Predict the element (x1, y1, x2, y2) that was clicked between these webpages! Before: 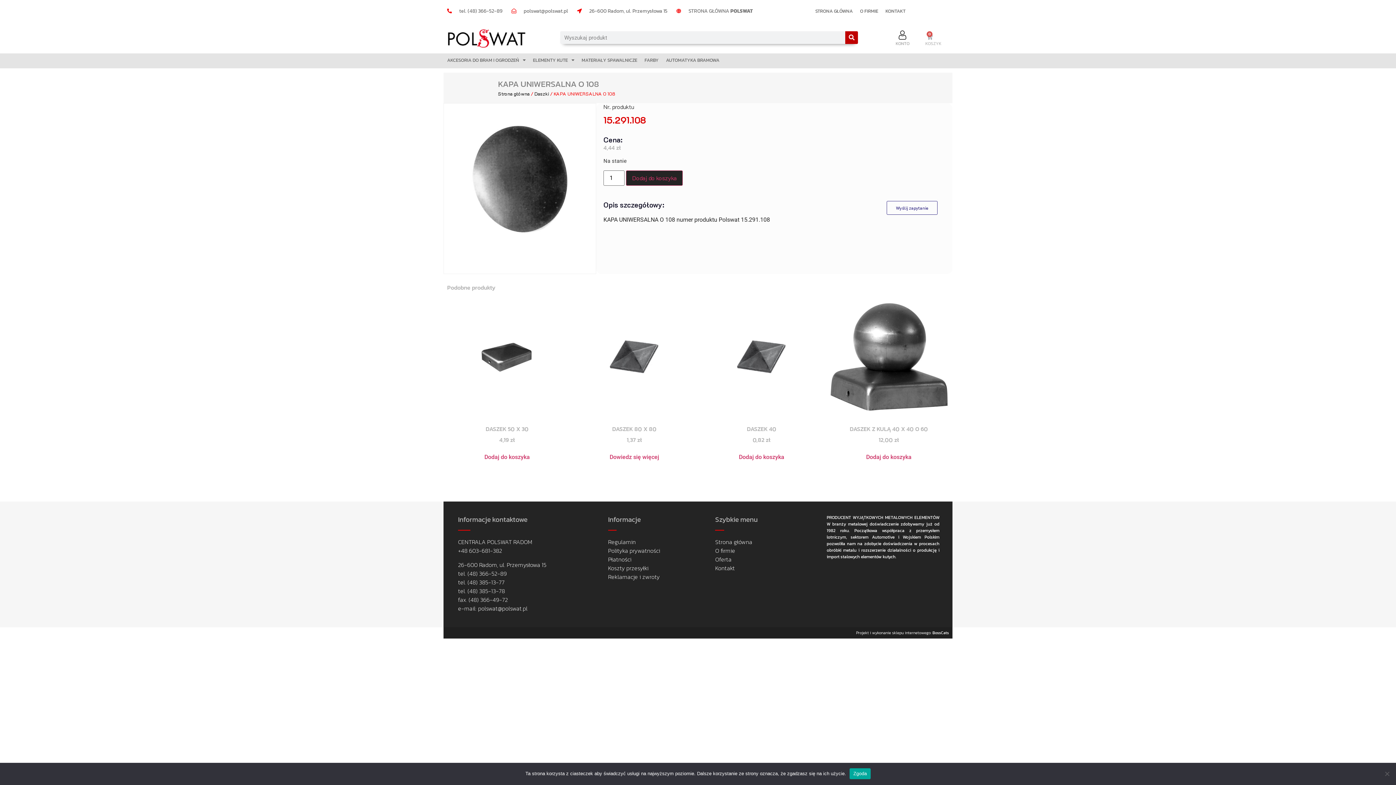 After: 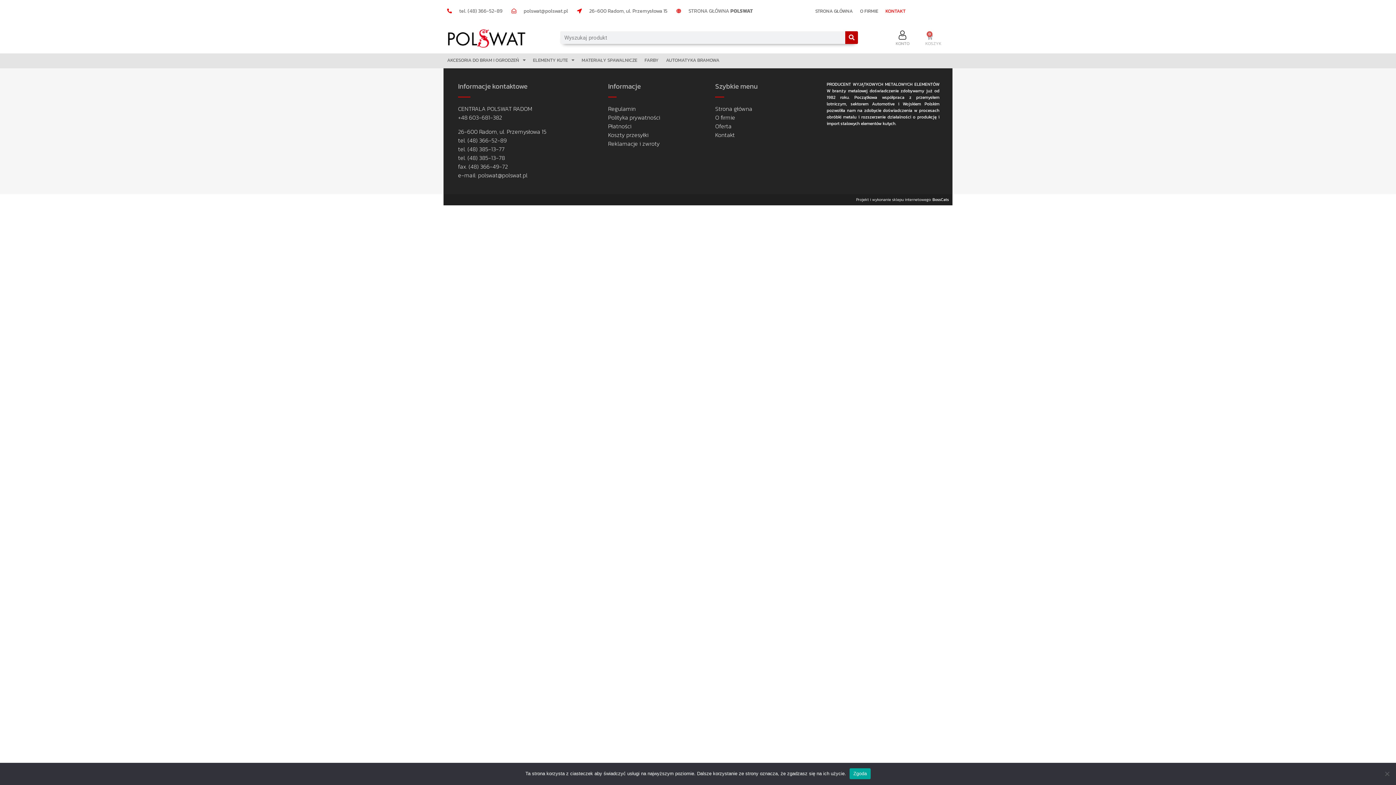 Action: bbox: (882, 4, 909, 17) label: KONTAKT